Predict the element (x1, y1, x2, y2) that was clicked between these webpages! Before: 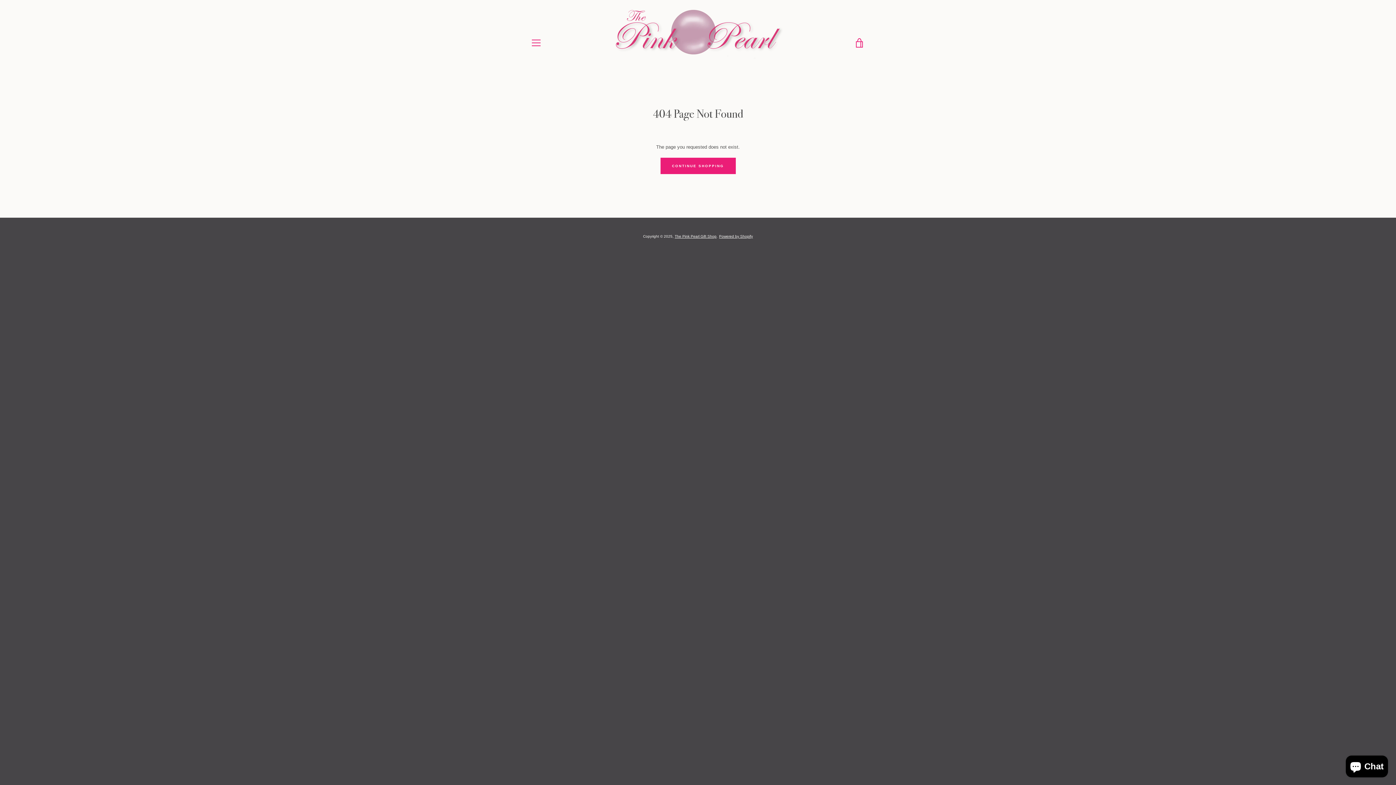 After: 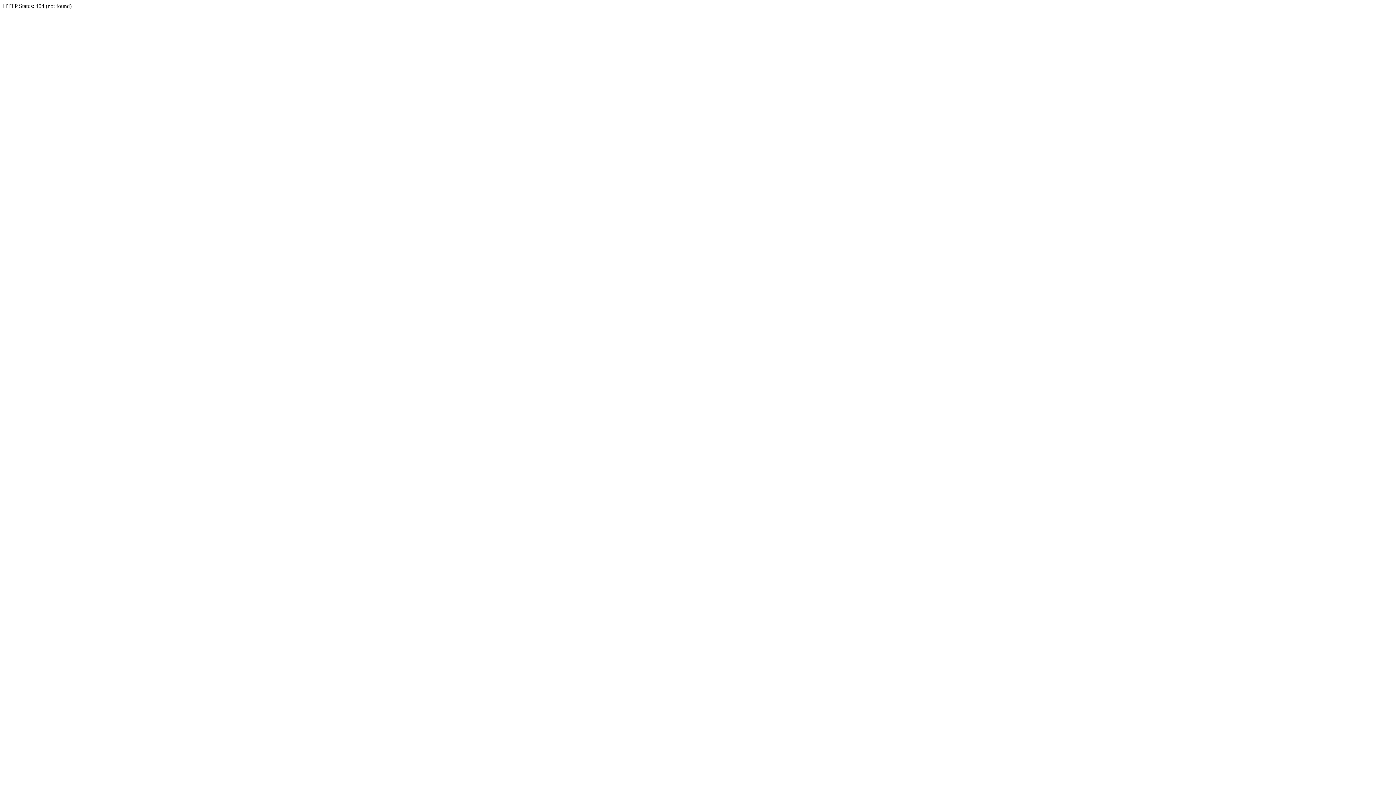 Action: bbox: (629, 241, 766, 247) label: DESIGNED & BUILT BY HYA MEDIA PETER DONG